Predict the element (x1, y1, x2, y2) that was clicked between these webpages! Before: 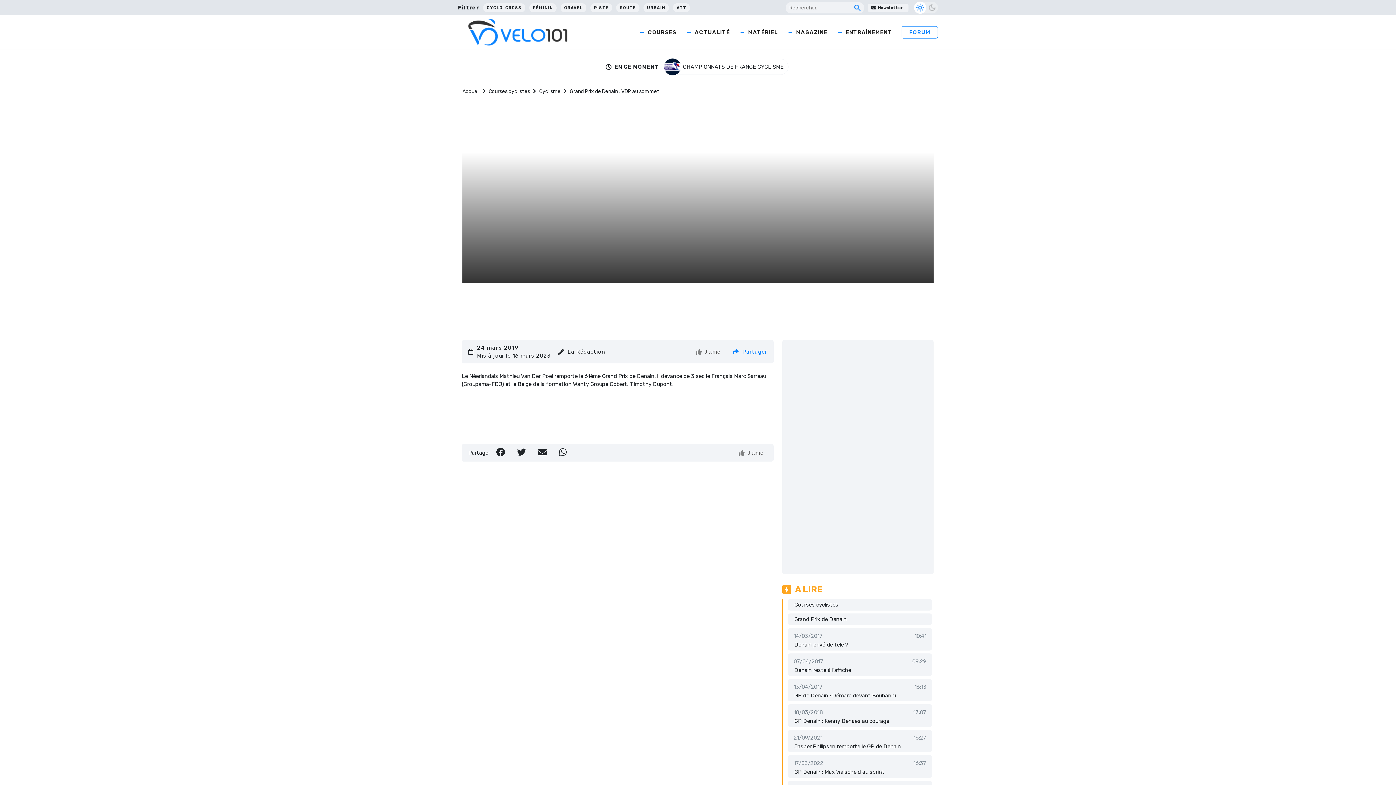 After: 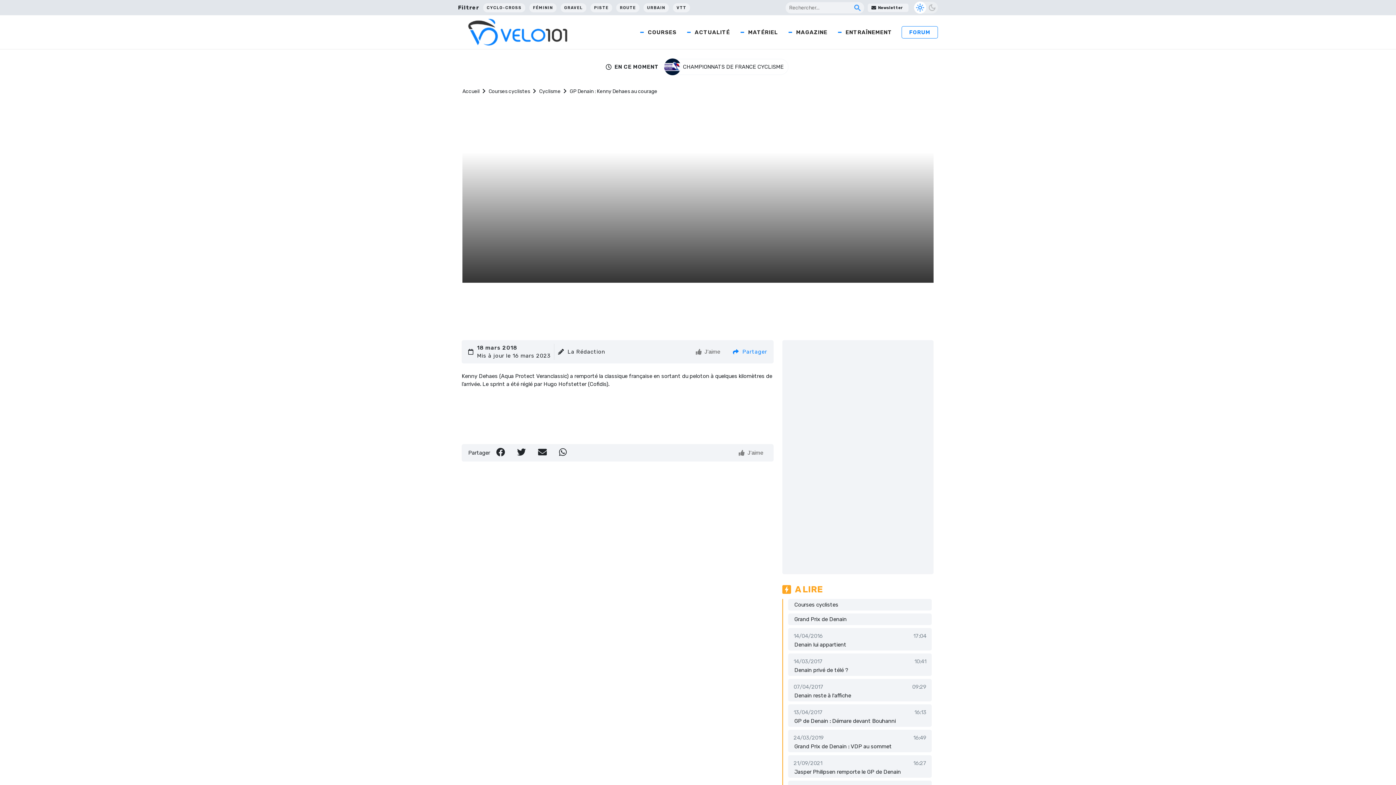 Action: label: GP Denain : Kenny Dehaes au courage bbox: (794, 718, 889, 724)